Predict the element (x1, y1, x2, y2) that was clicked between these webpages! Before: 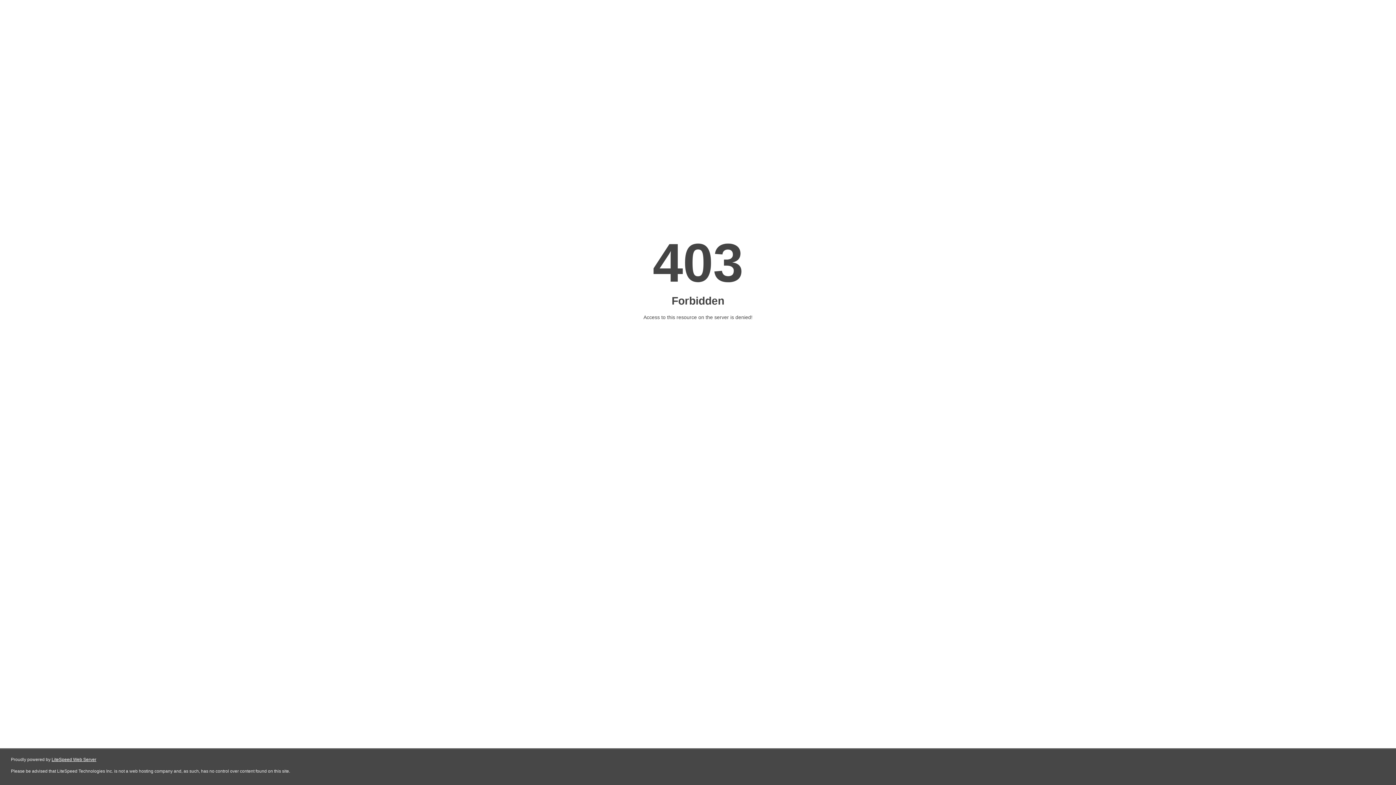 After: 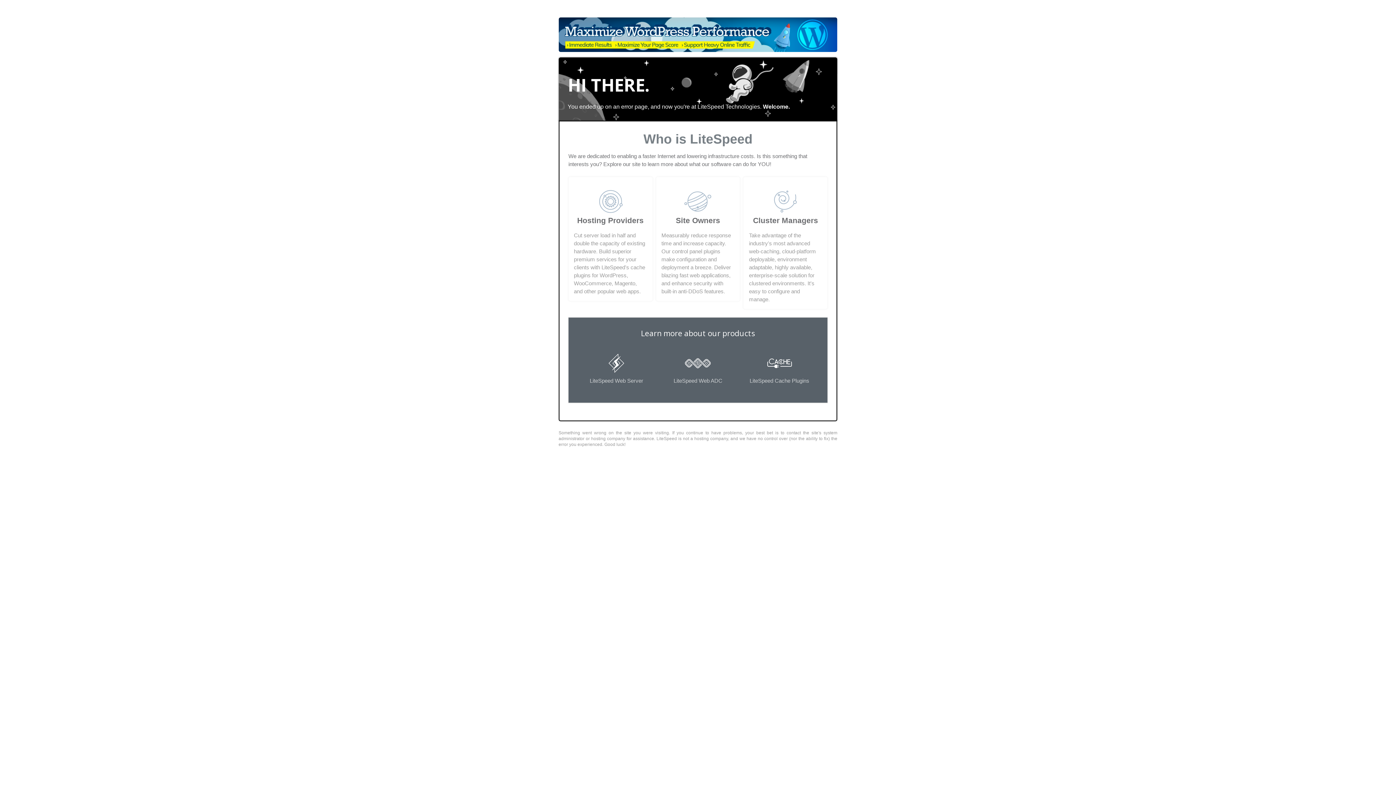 Action: bbox: (51, 757, 96, 762) label: LiteSpeed Web Server